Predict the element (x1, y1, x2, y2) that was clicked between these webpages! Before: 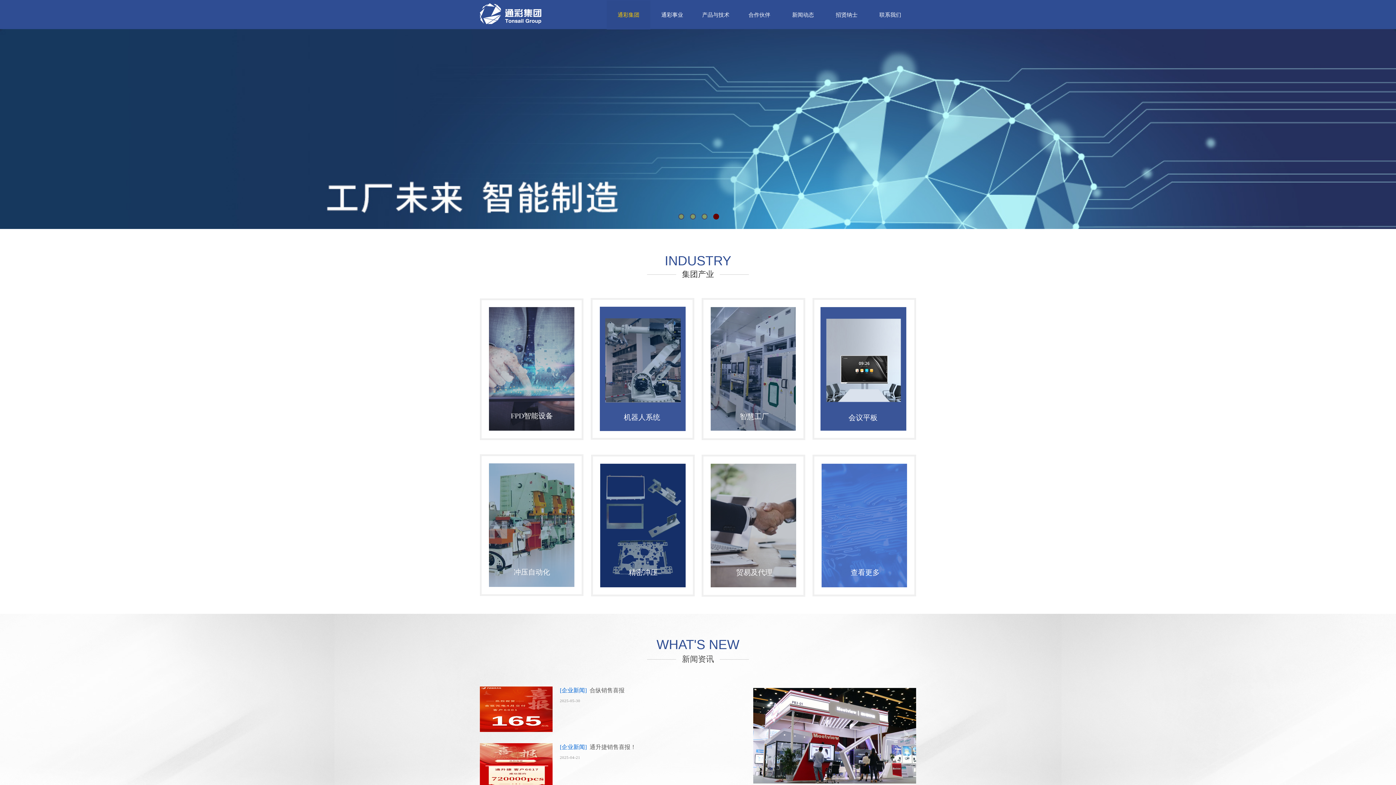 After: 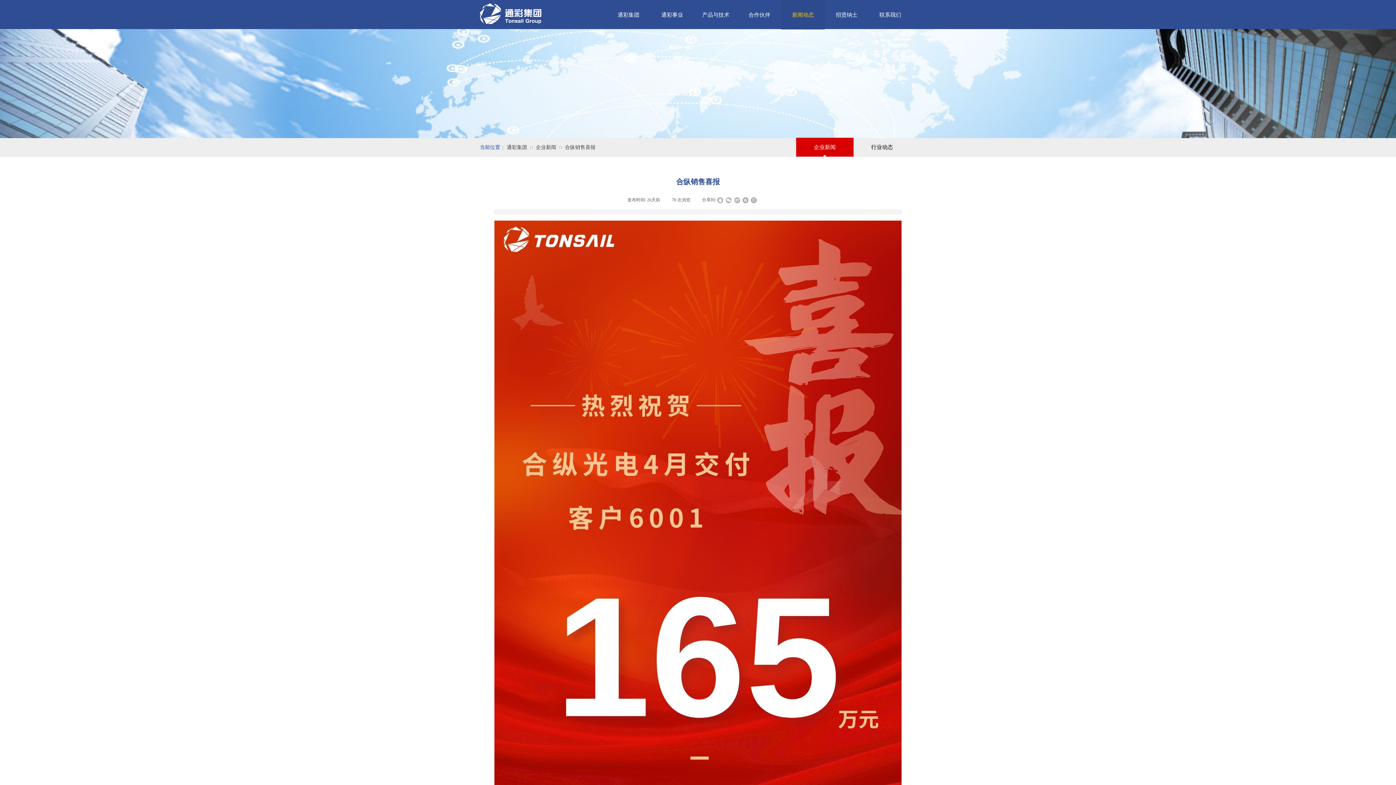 Action: label: 合纵销售喜报 bbox: (589, 686, 624, 694)